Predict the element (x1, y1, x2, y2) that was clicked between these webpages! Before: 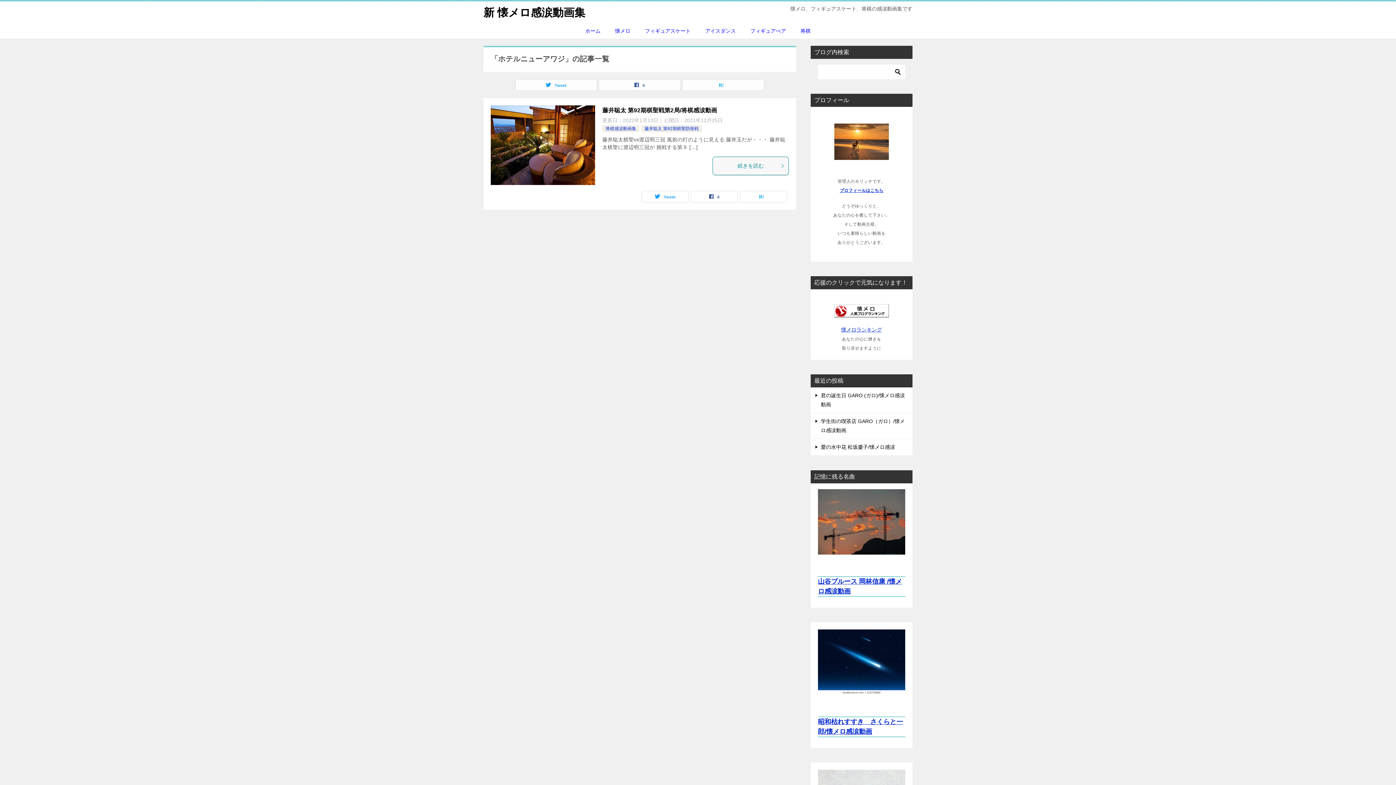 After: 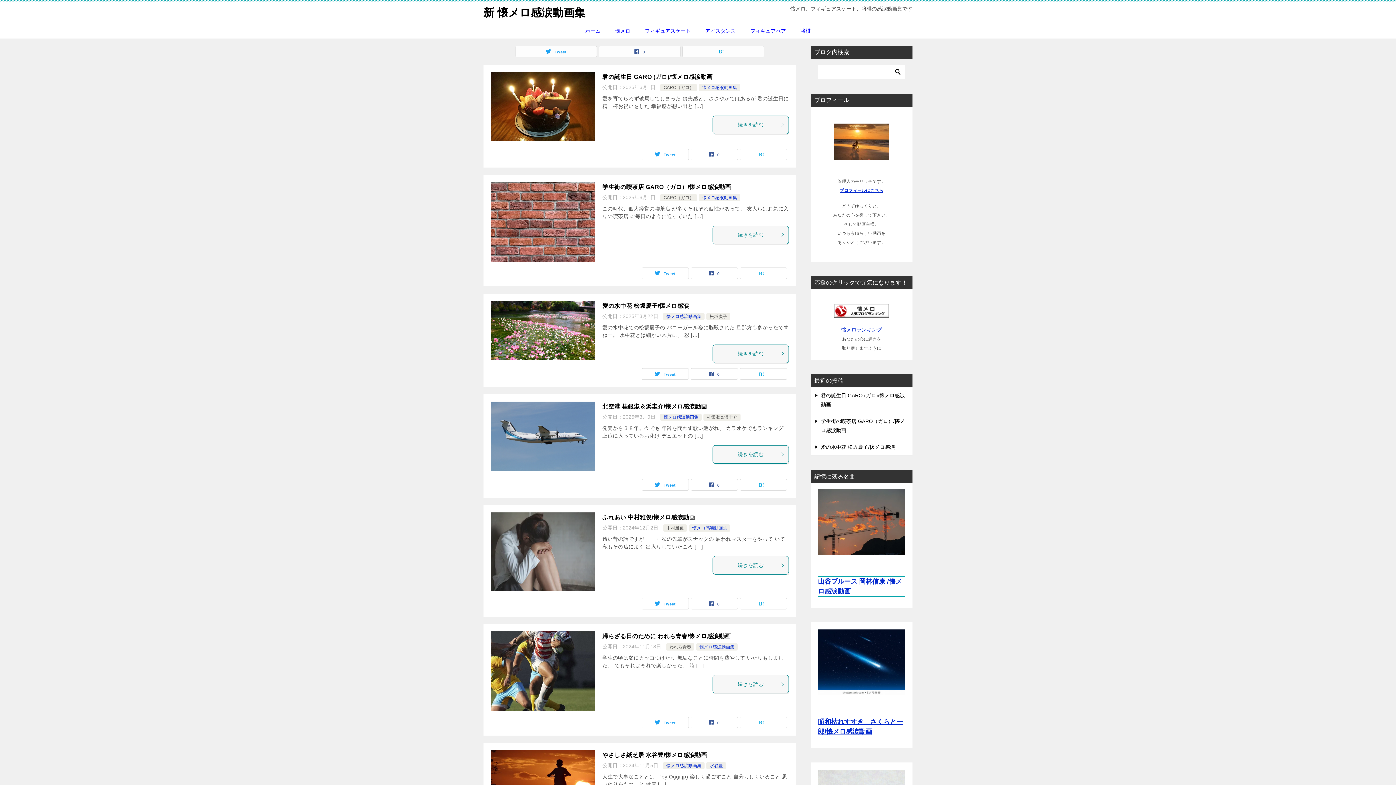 Action: label: 新 懐メロ感涙動画集 bbox: (483, 6, 585, 18)